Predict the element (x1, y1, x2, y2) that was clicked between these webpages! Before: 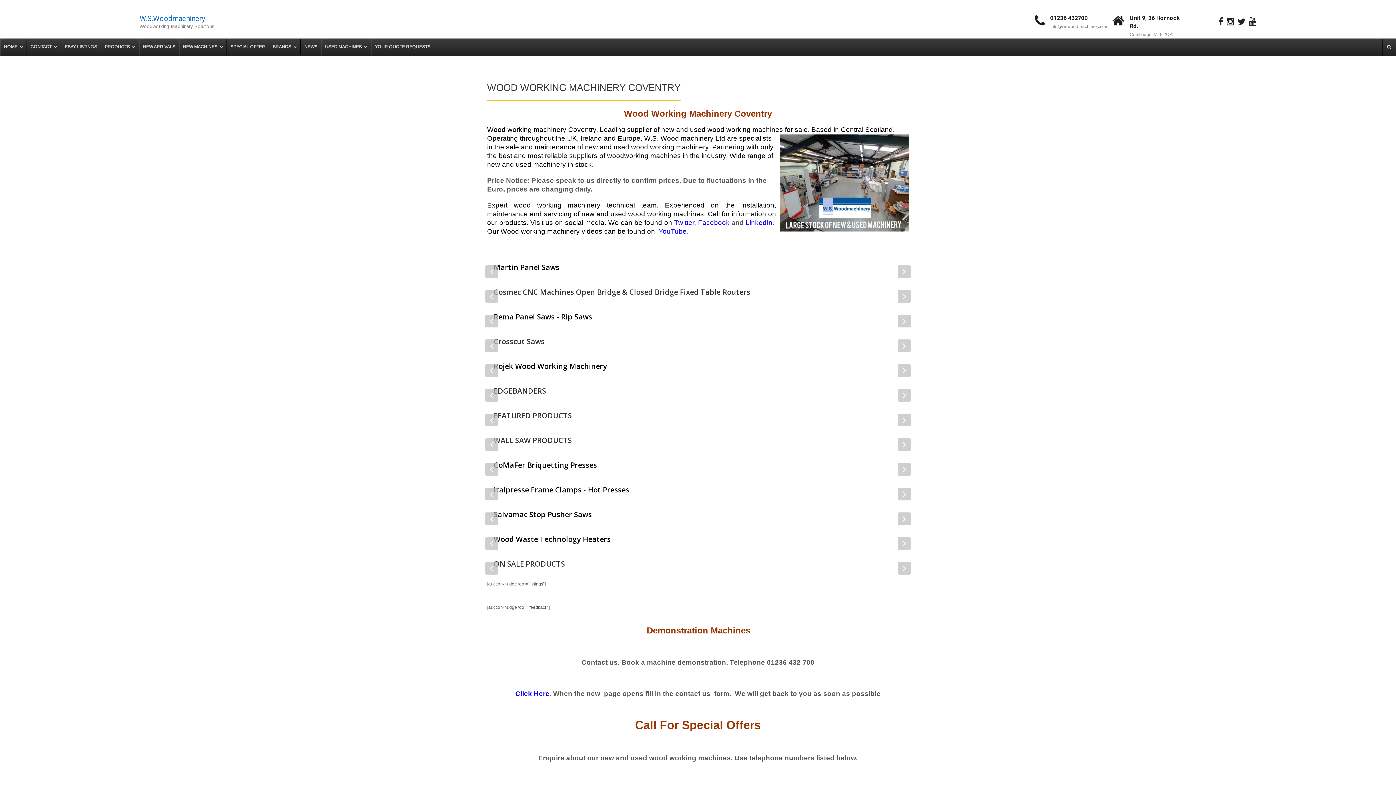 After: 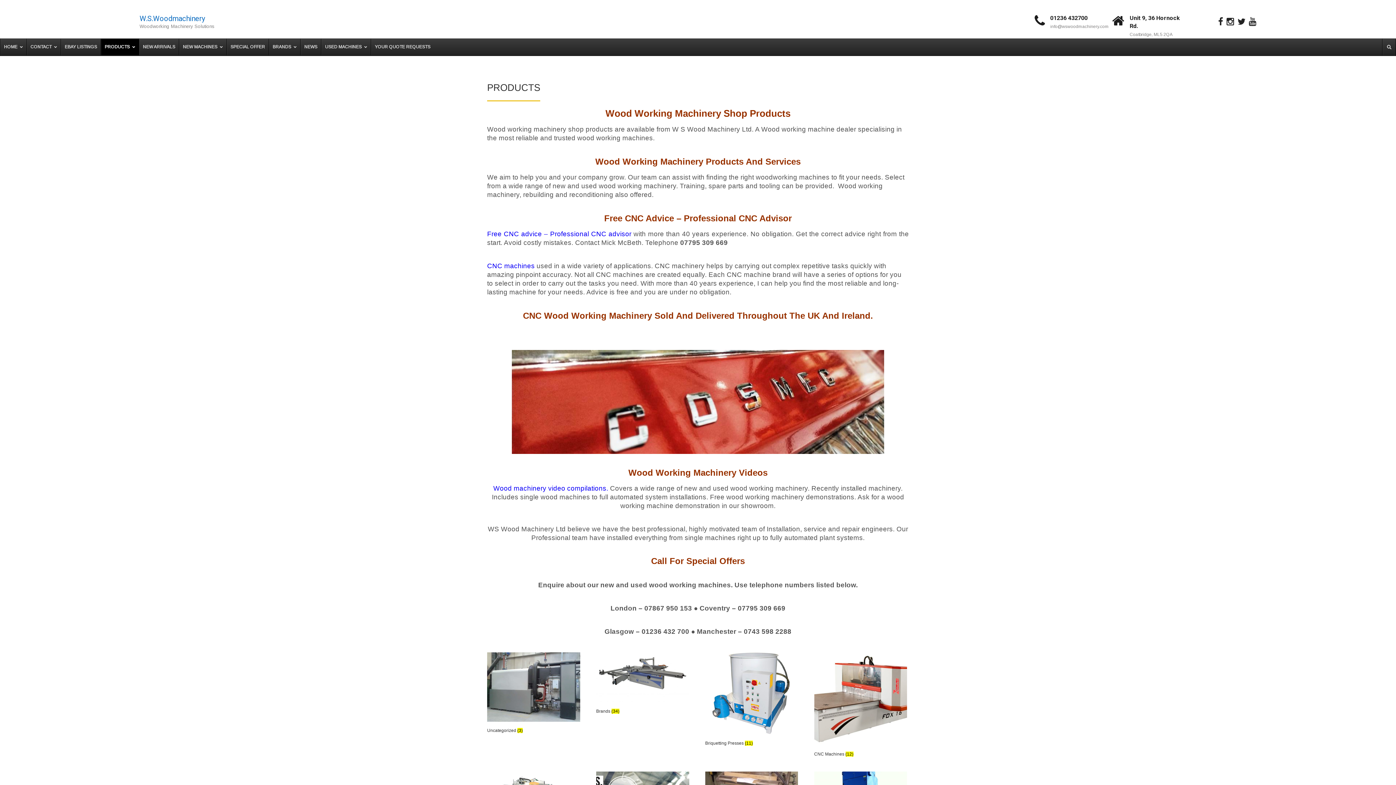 Action: label: PRODUCTS bbox: (100, 38, 138, 55)